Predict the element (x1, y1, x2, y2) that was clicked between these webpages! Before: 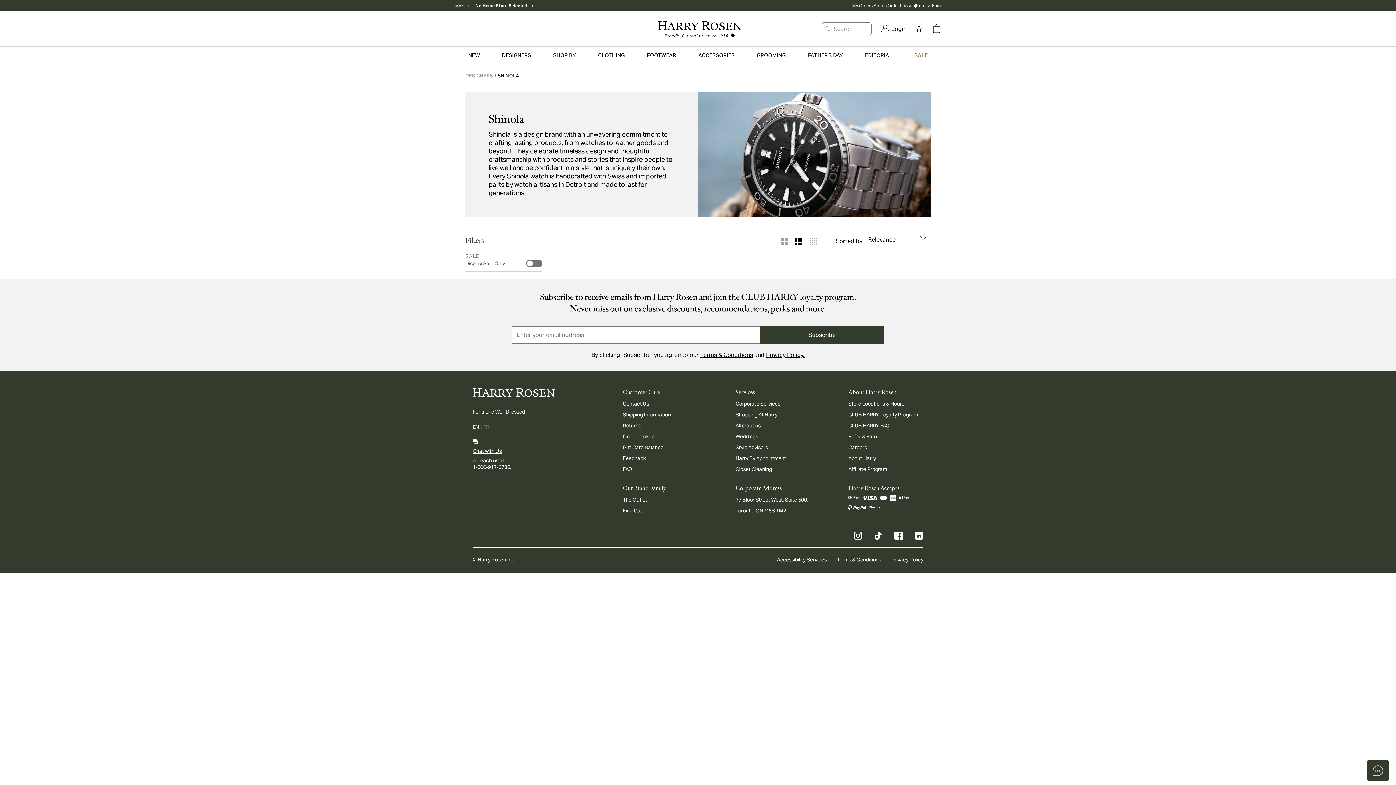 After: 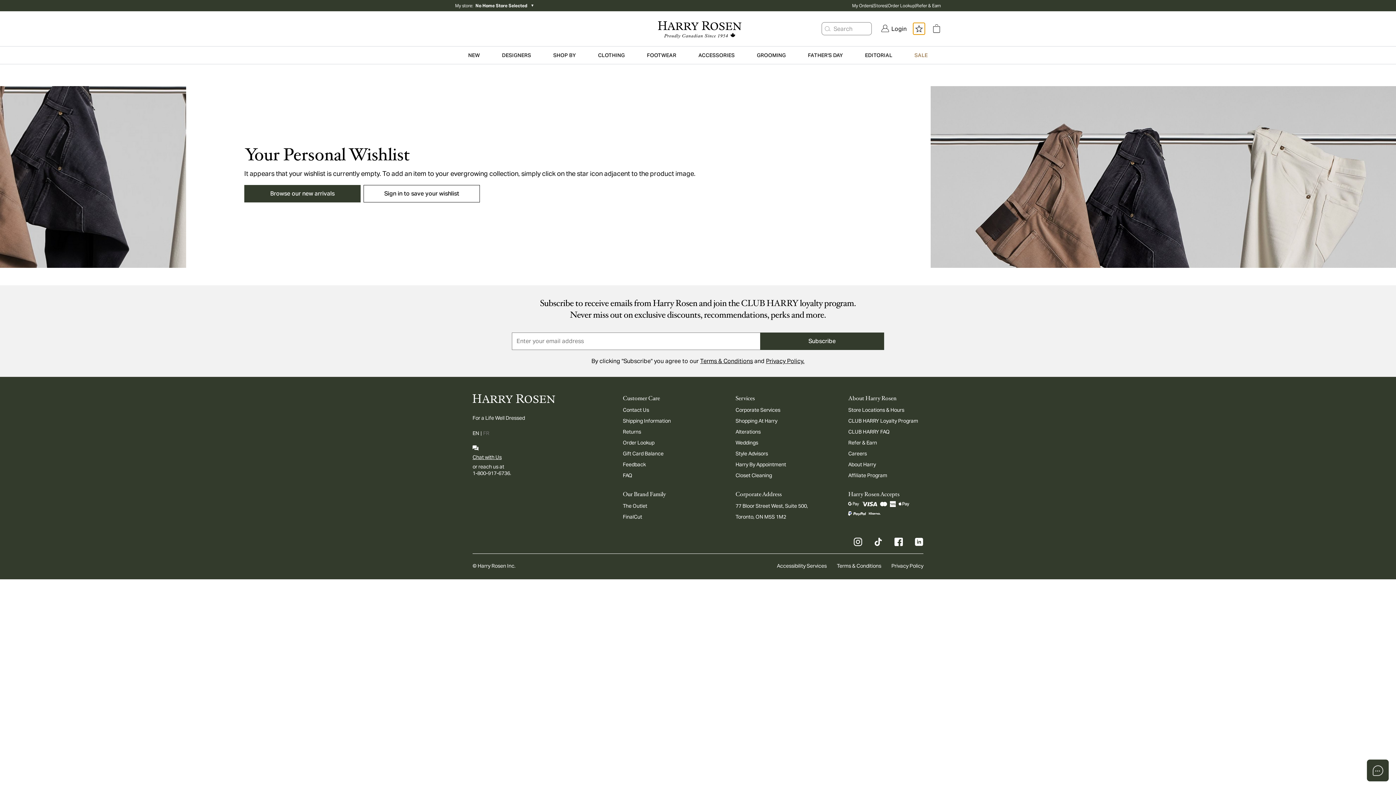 Action: bbox: (913, 22, 925, 34) label: Open wishlist